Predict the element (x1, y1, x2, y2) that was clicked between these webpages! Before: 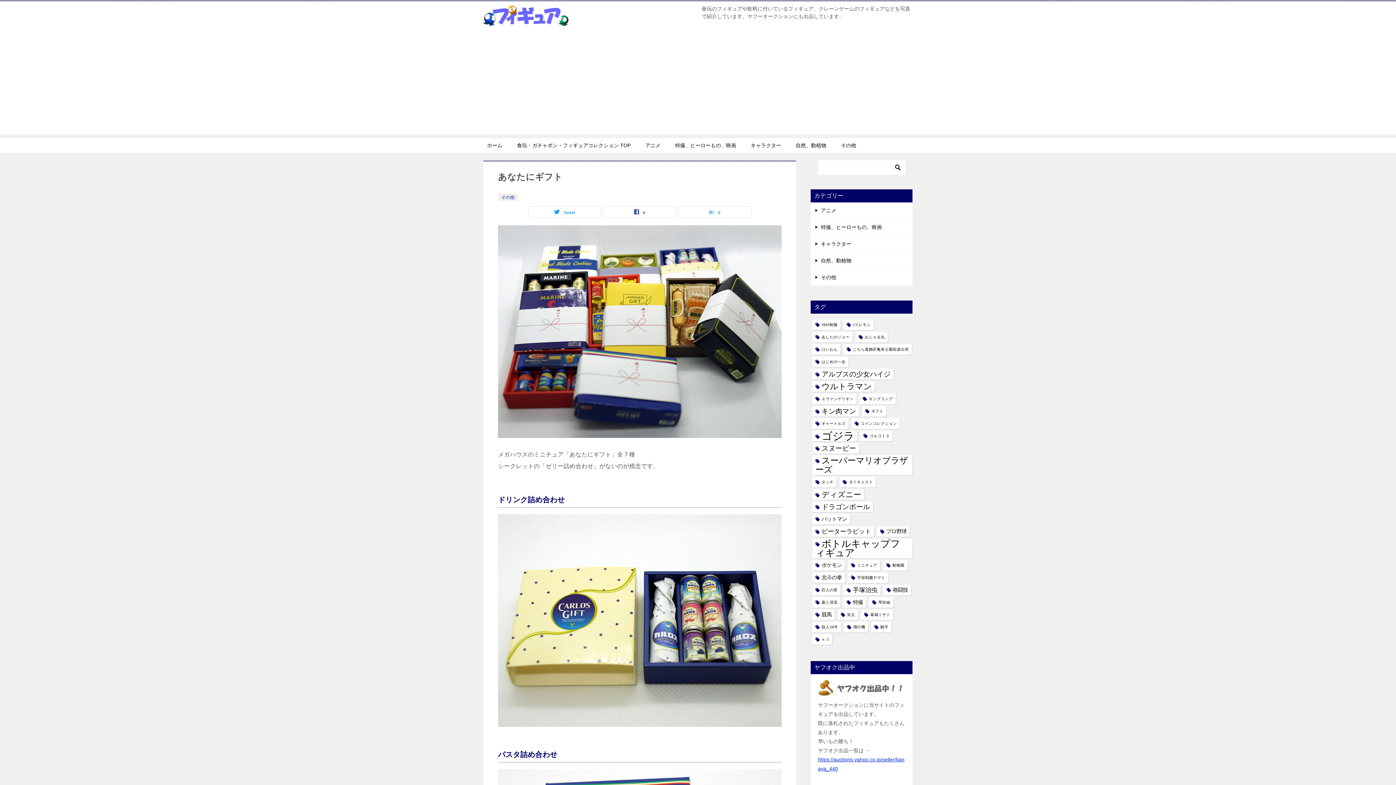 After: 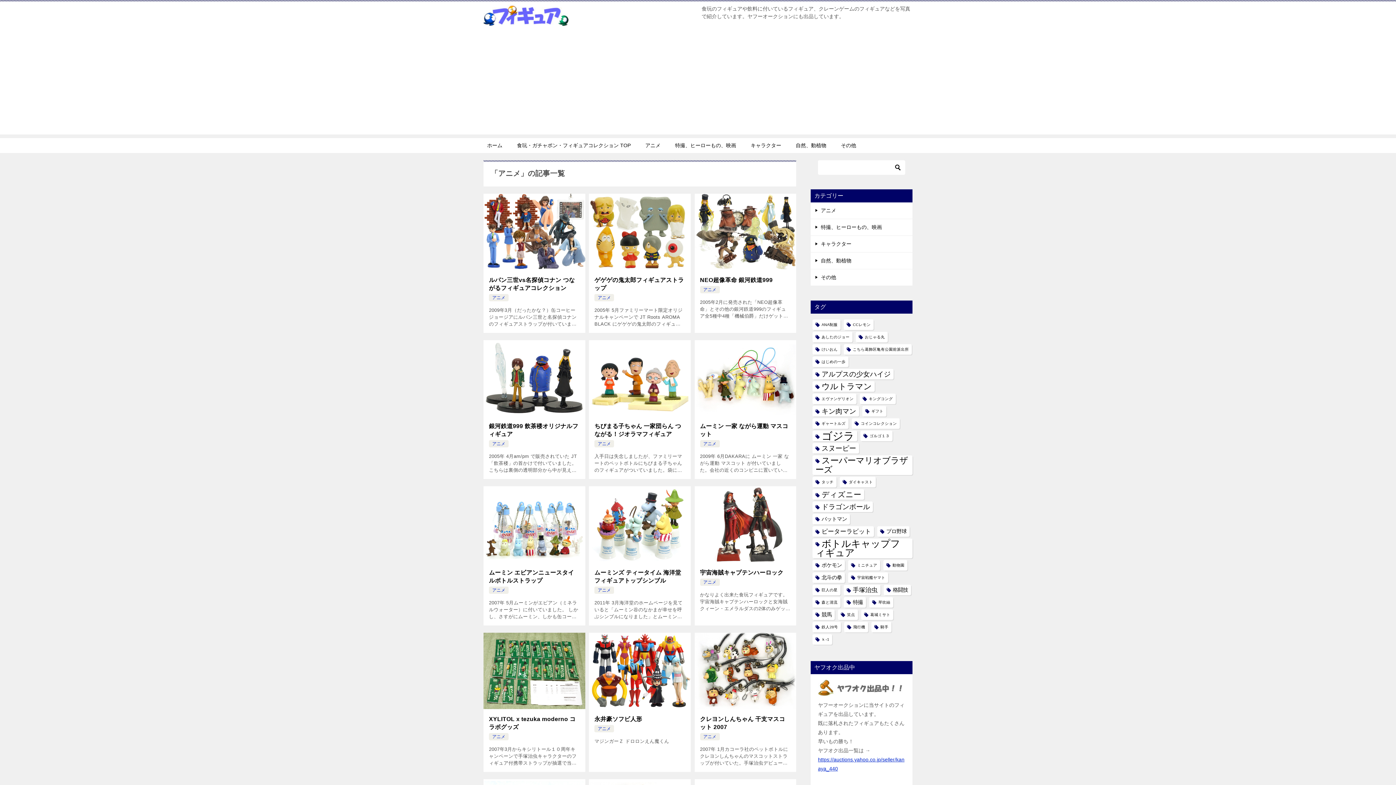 Action: bbox: (638, 138, 668, 153) label: アニメ